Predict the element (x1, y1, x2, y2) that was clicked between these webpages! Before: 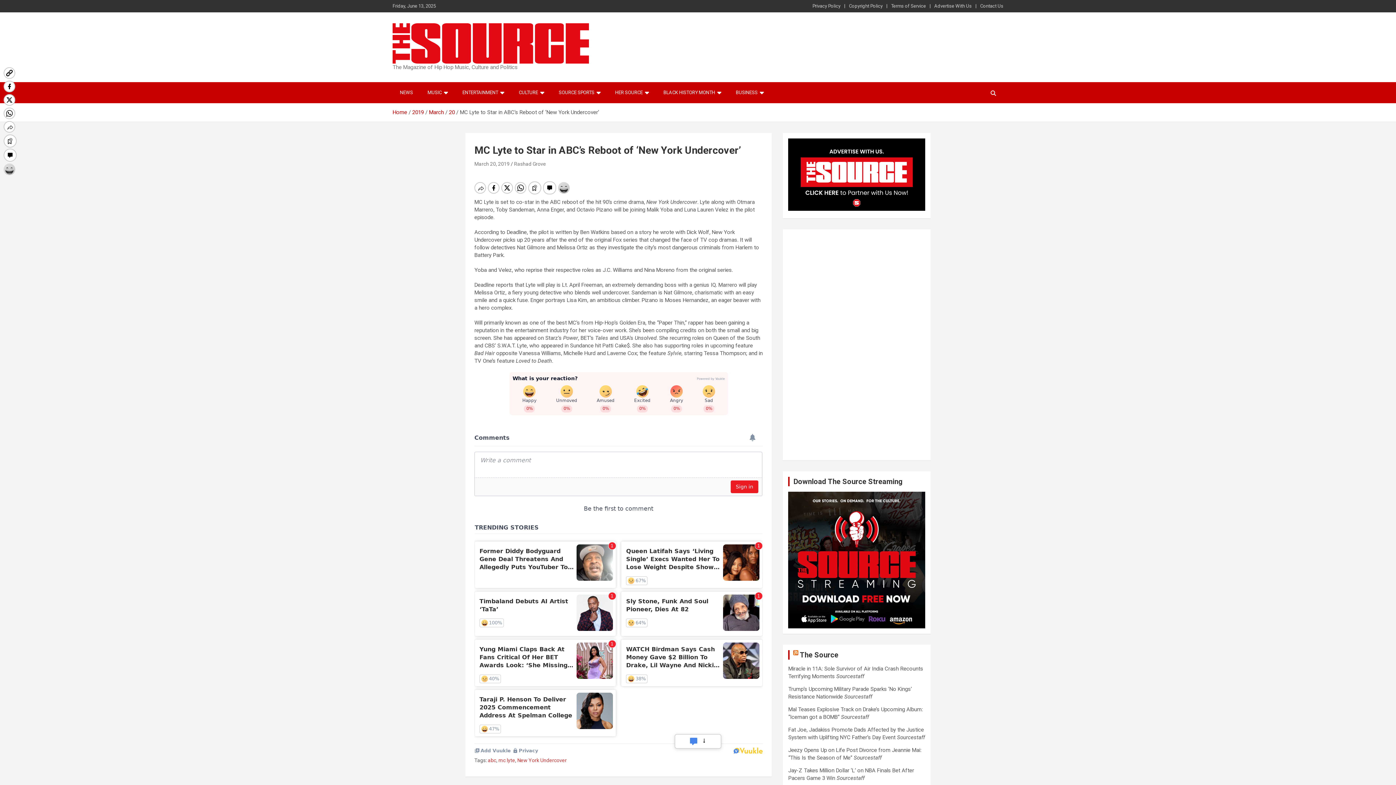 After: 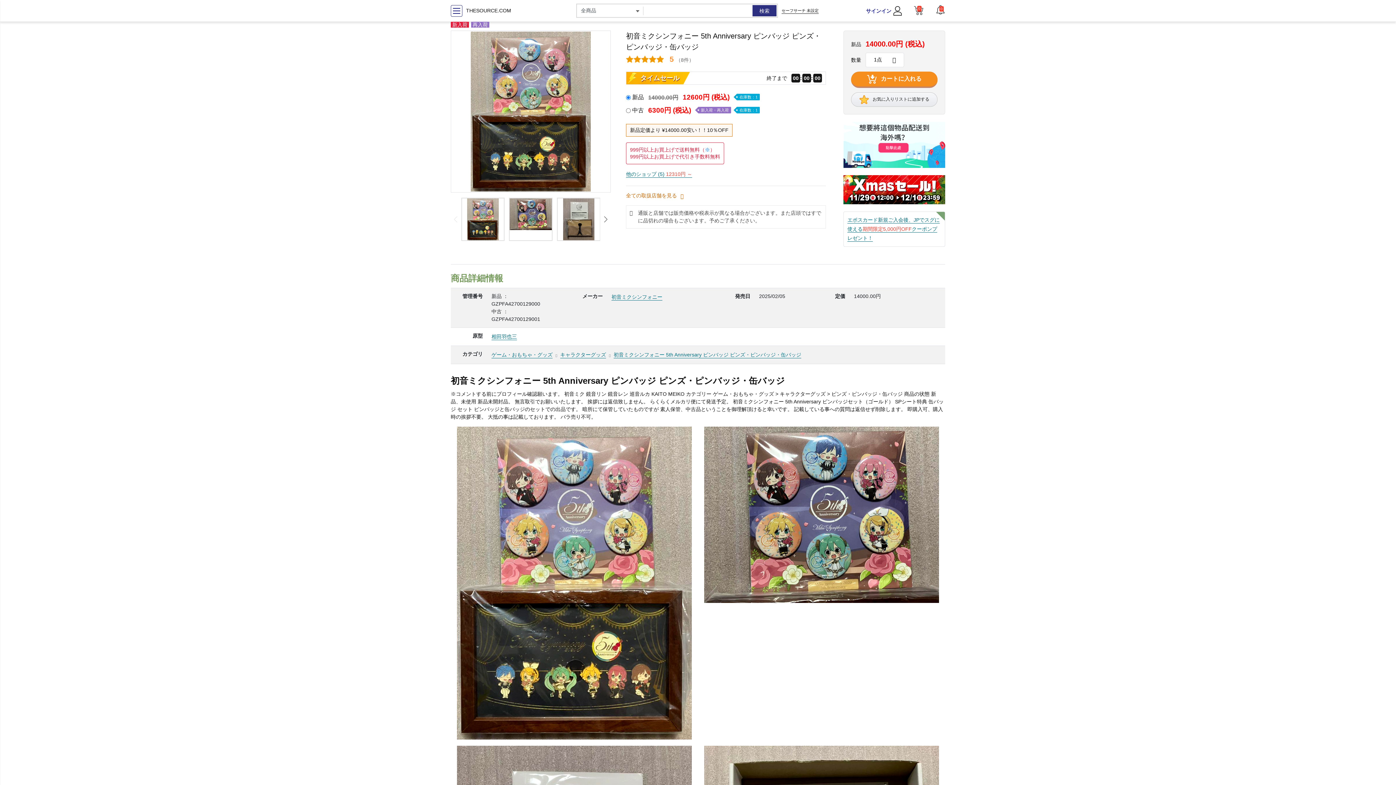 Action: bbox: (551, 82, 608, 103) label: SOURCE SPORTS